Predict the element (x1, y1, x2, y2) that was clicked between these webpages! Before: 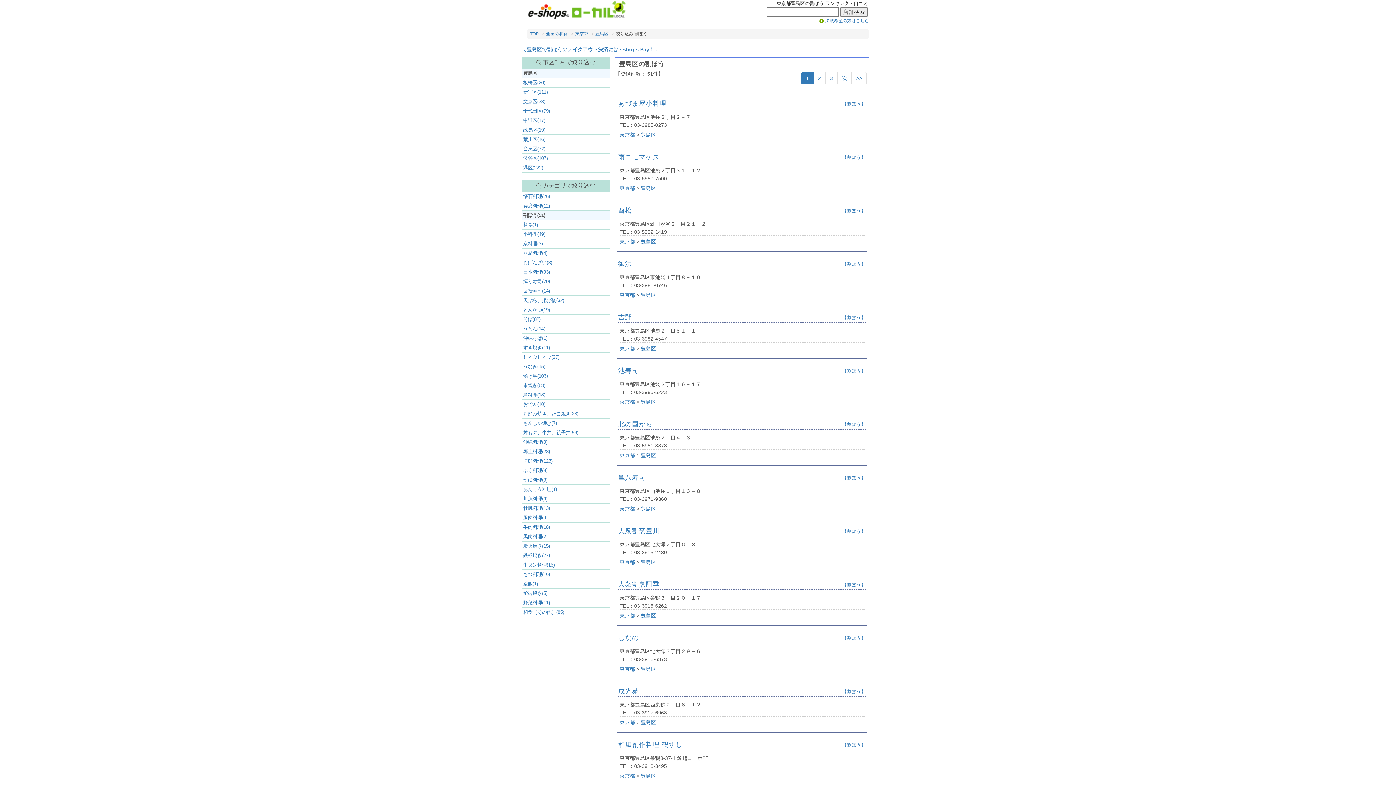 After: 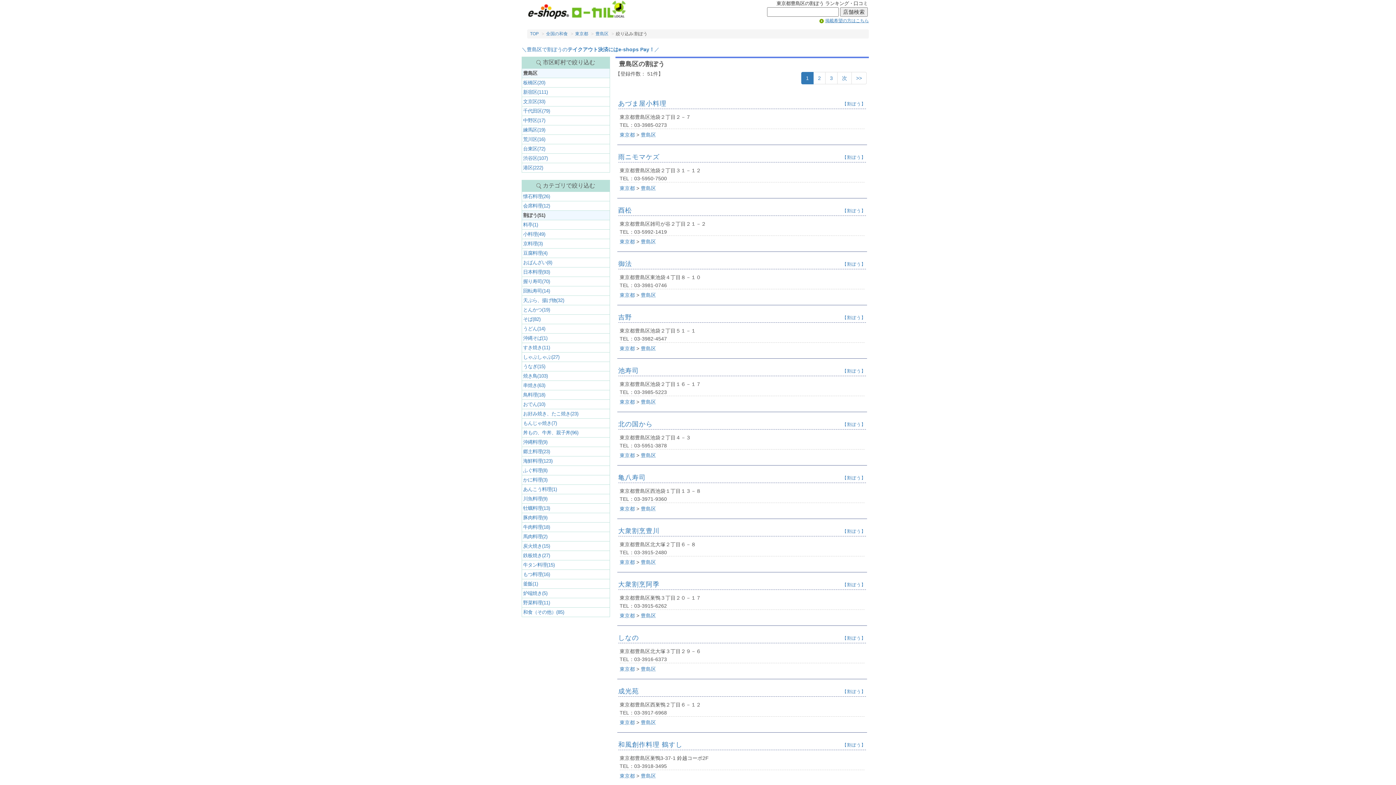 Action: label: 【割ぽう】 bbox: (842, 529, 866, 534)